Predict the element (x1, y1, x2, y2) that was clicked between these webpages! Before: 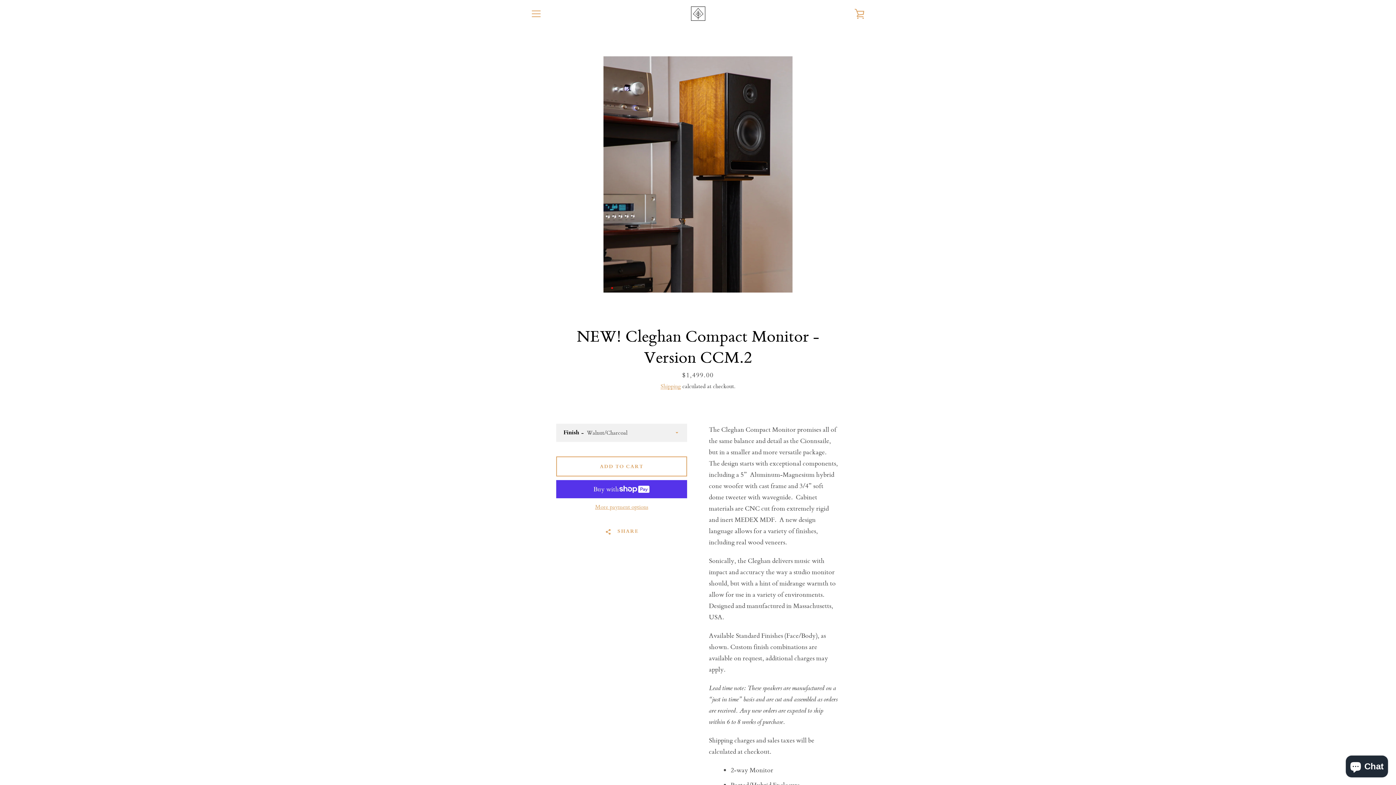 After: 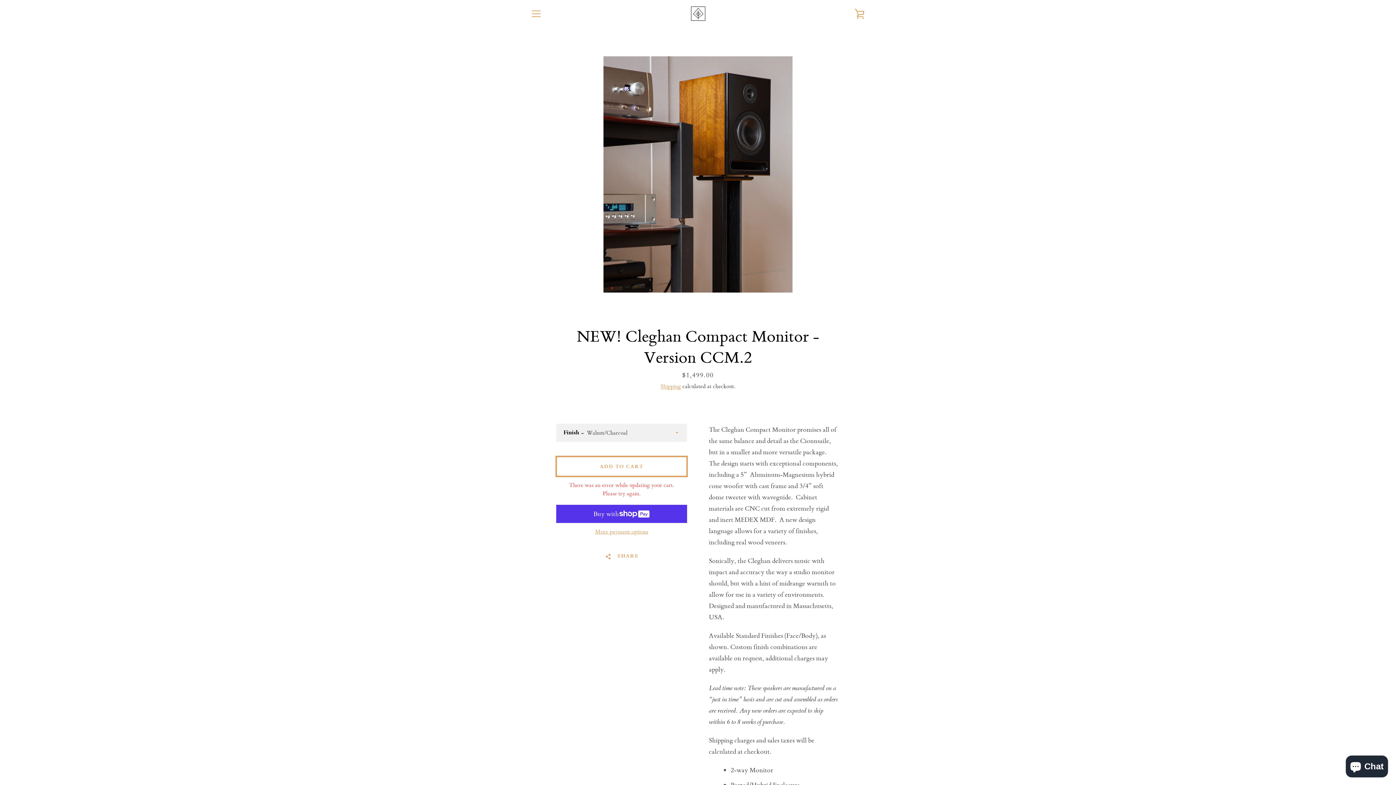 Action: bbox: (556, 456, 687, 476) label: Add to Cart